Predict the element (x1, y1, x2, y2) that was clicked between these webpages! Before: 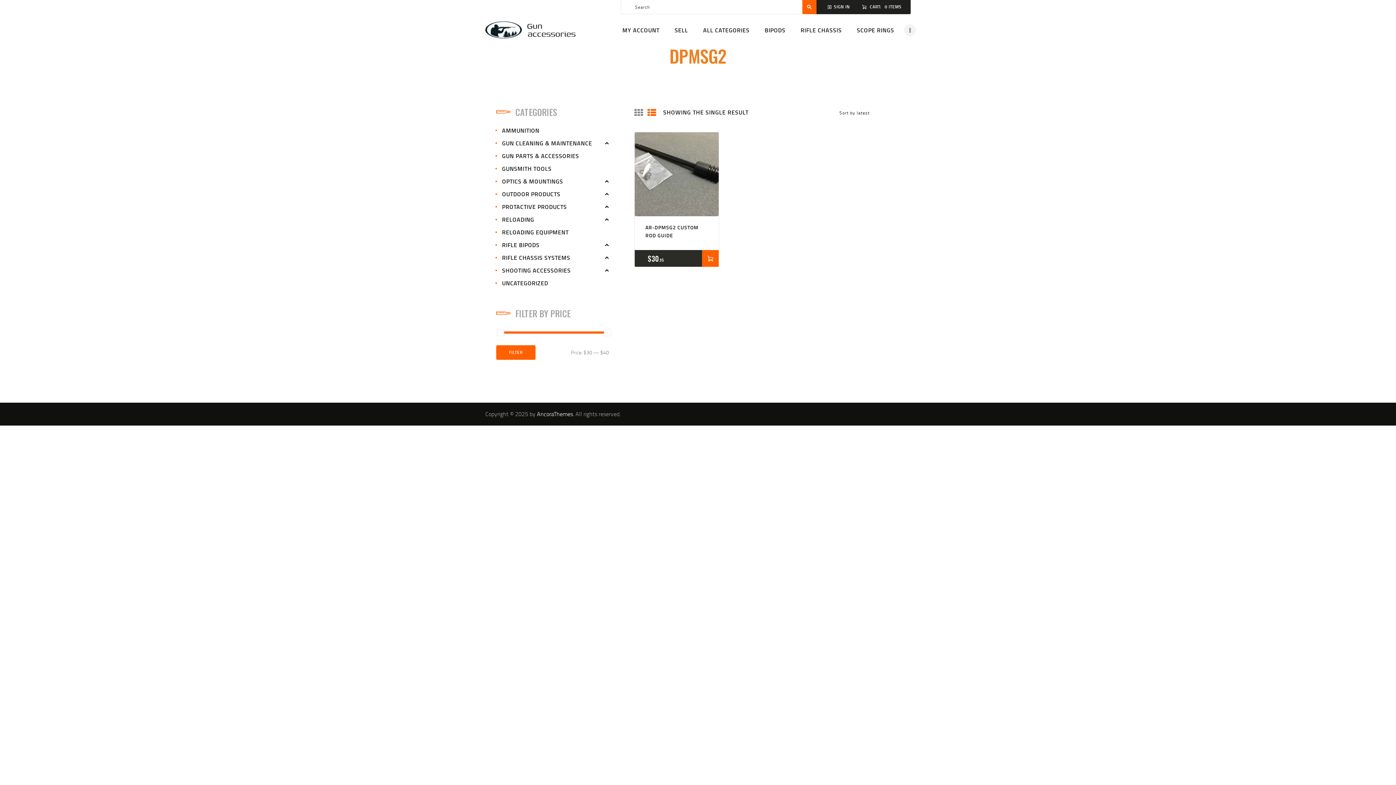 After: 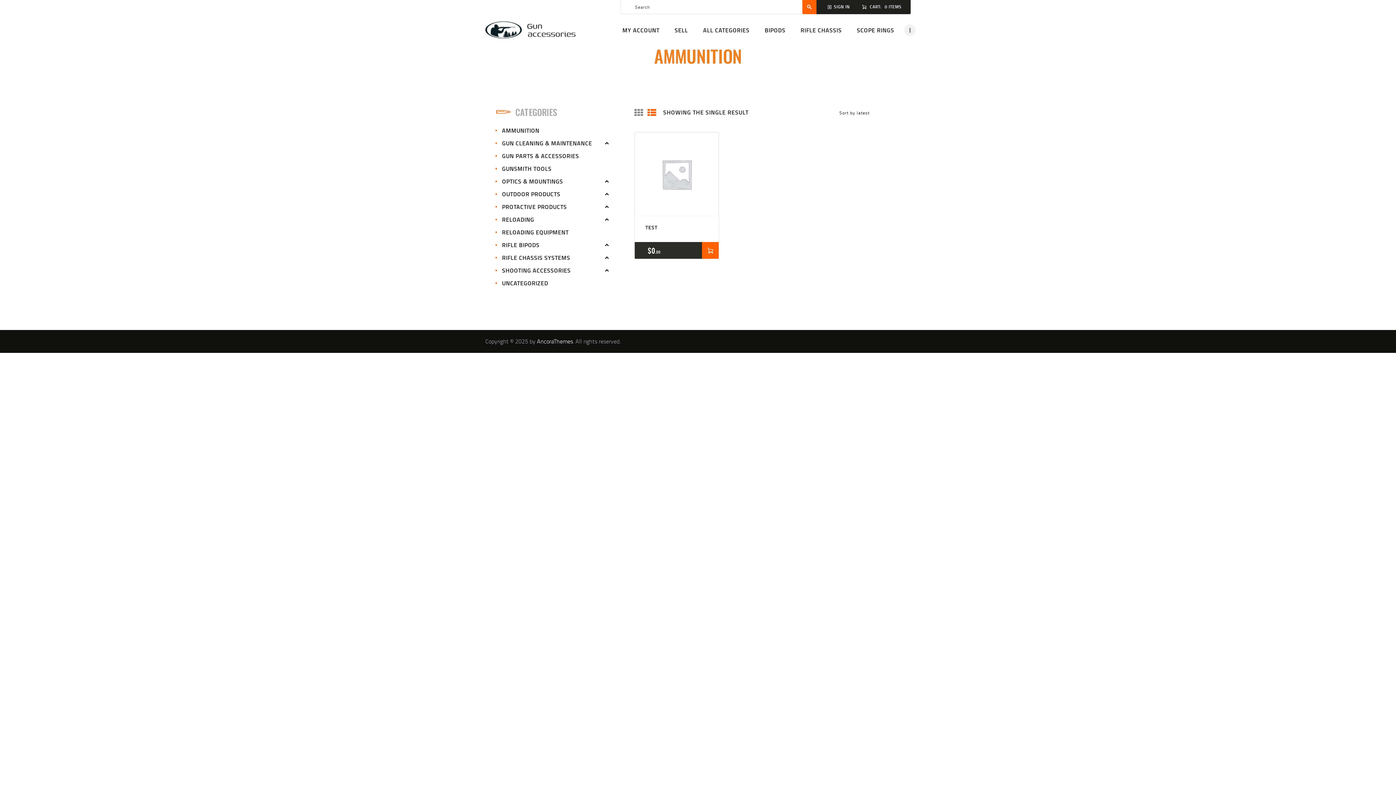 Action: bbox: (502, 126, 539, 134) label: AMMUNITION